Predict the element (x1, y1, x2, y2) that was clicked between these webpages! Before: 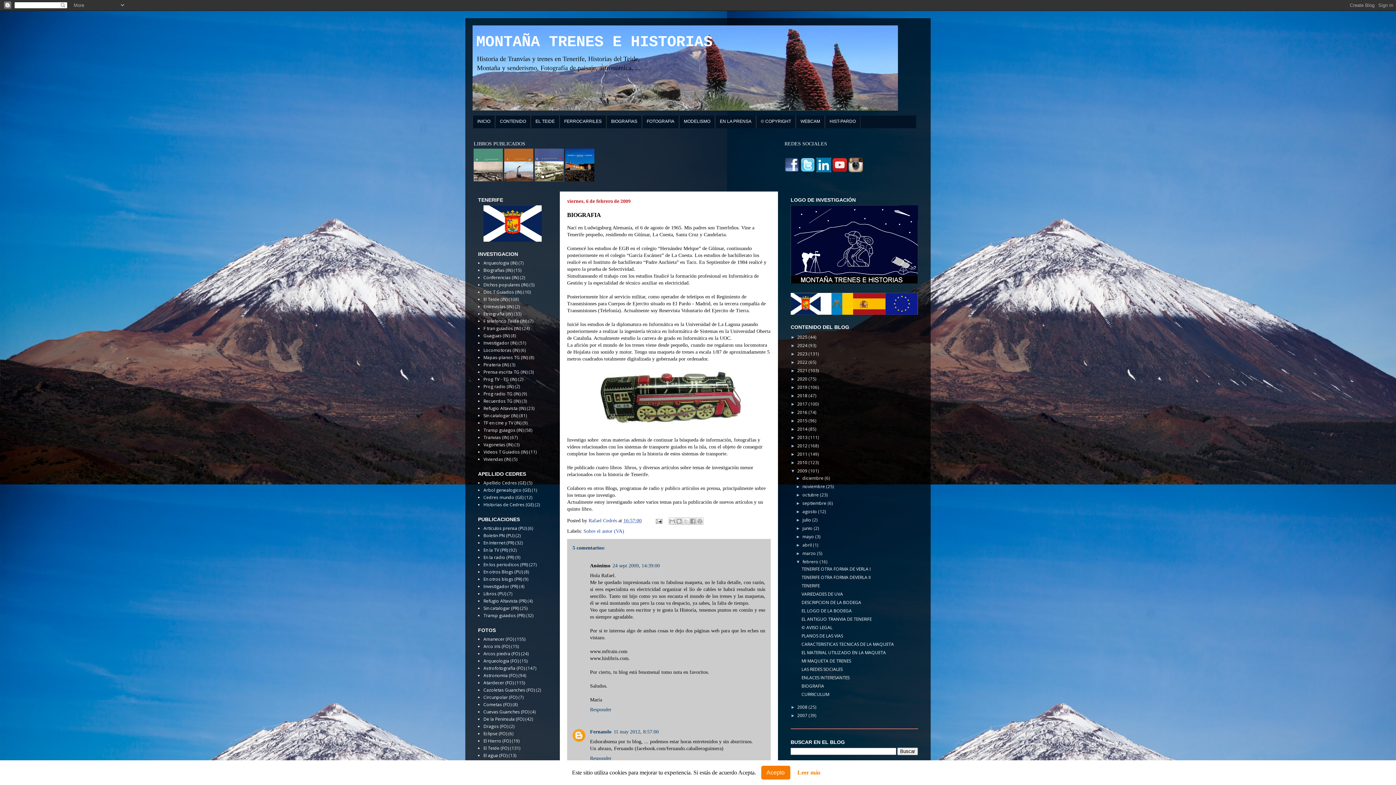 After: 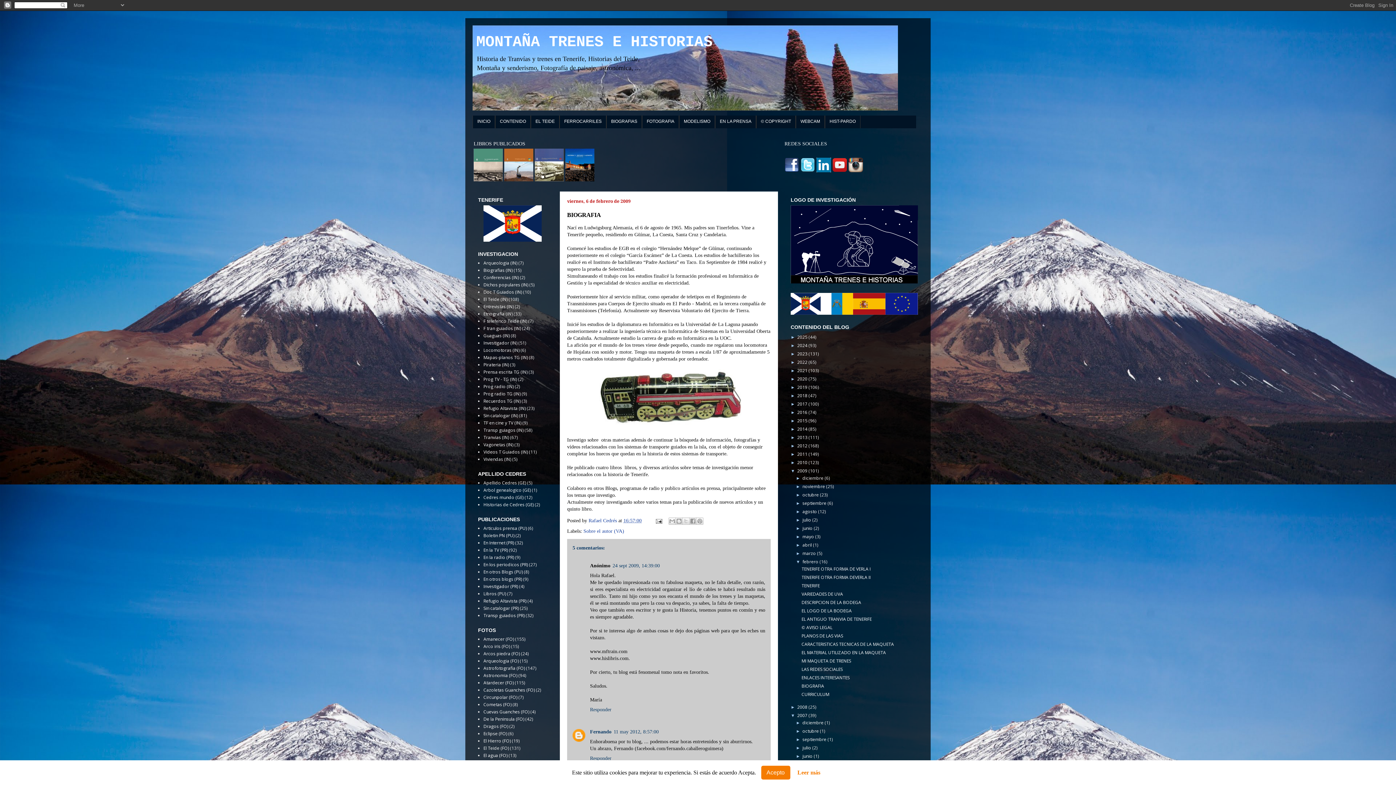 Action: label: ►   bbox: (790, 713, 797, 718)